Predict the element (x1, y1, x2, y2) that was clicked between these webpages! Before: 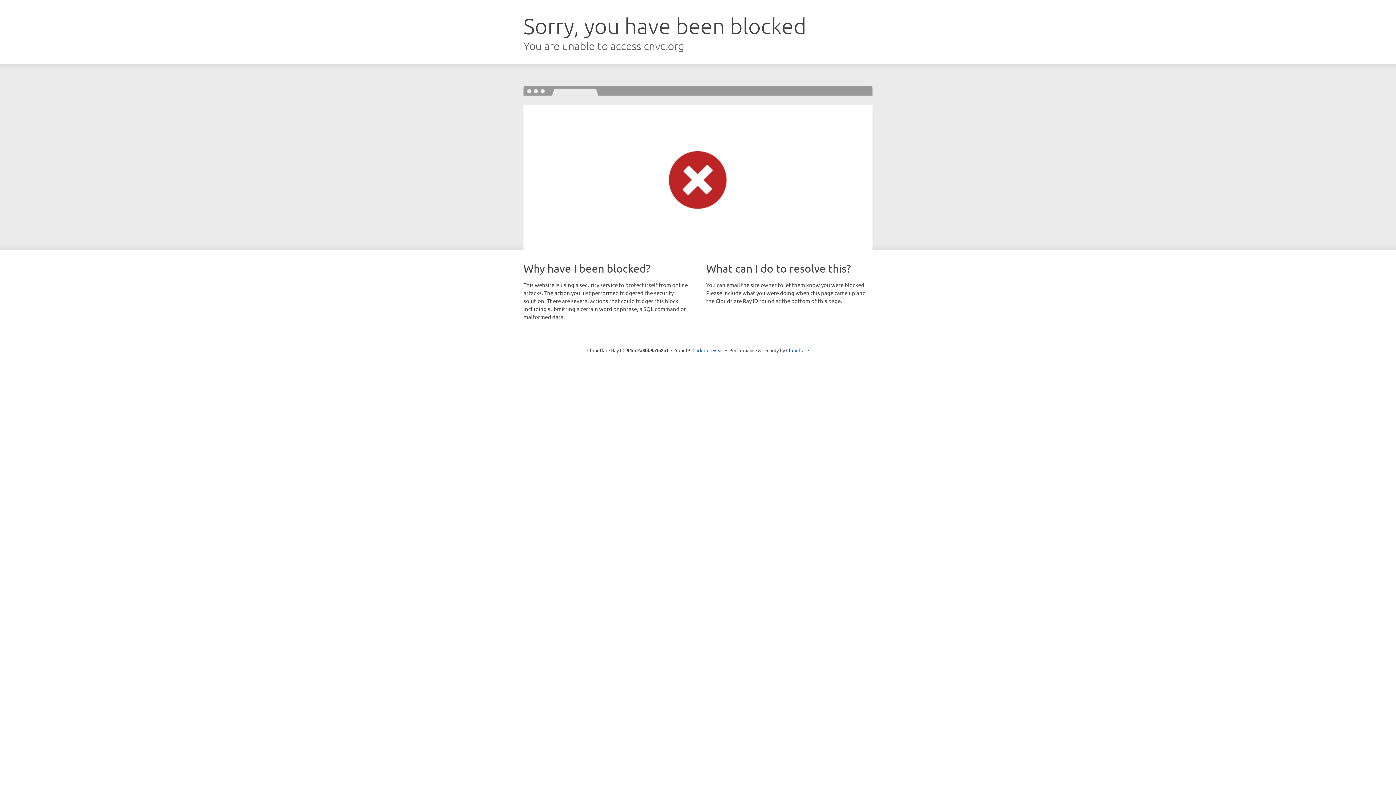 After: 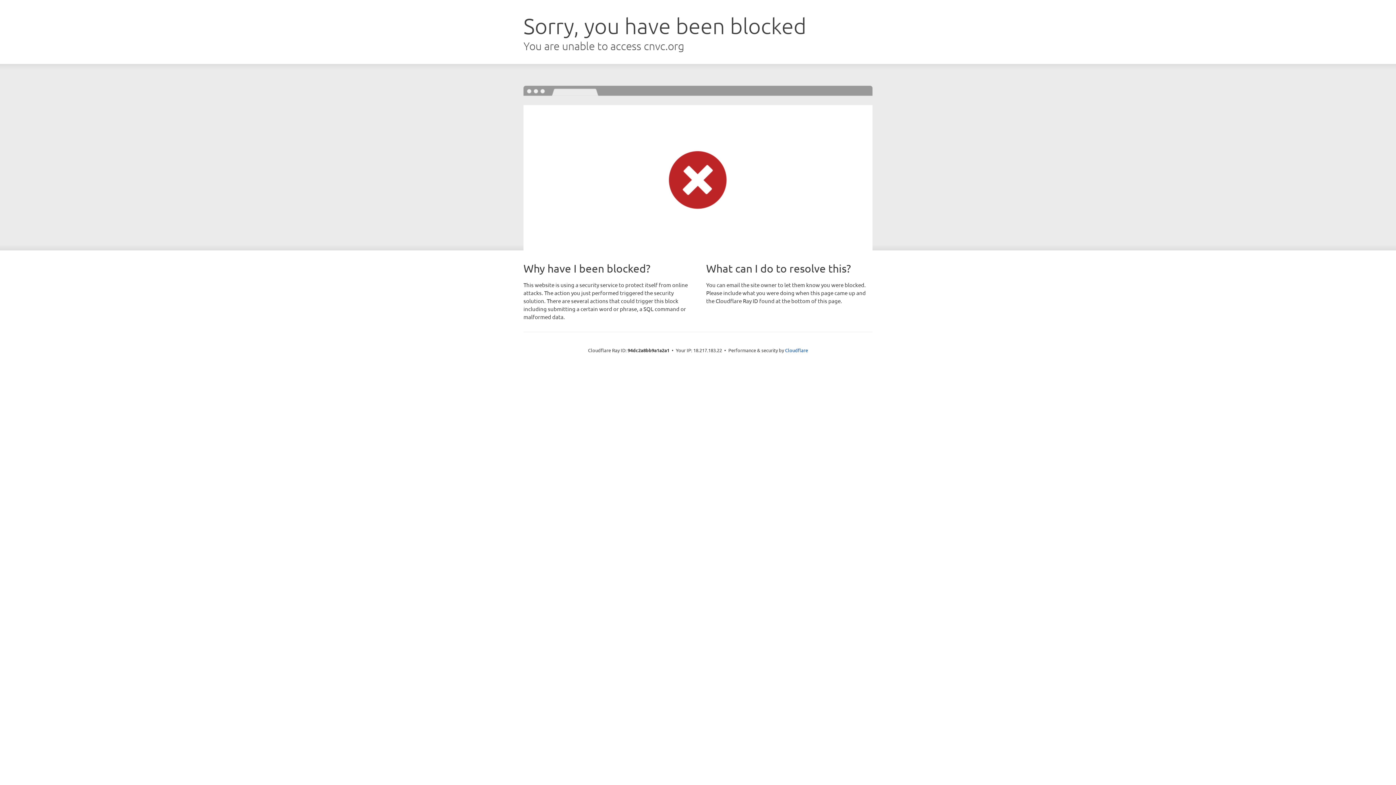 Action: label: Click to reveal bbox: (692, 346, 723, 353)